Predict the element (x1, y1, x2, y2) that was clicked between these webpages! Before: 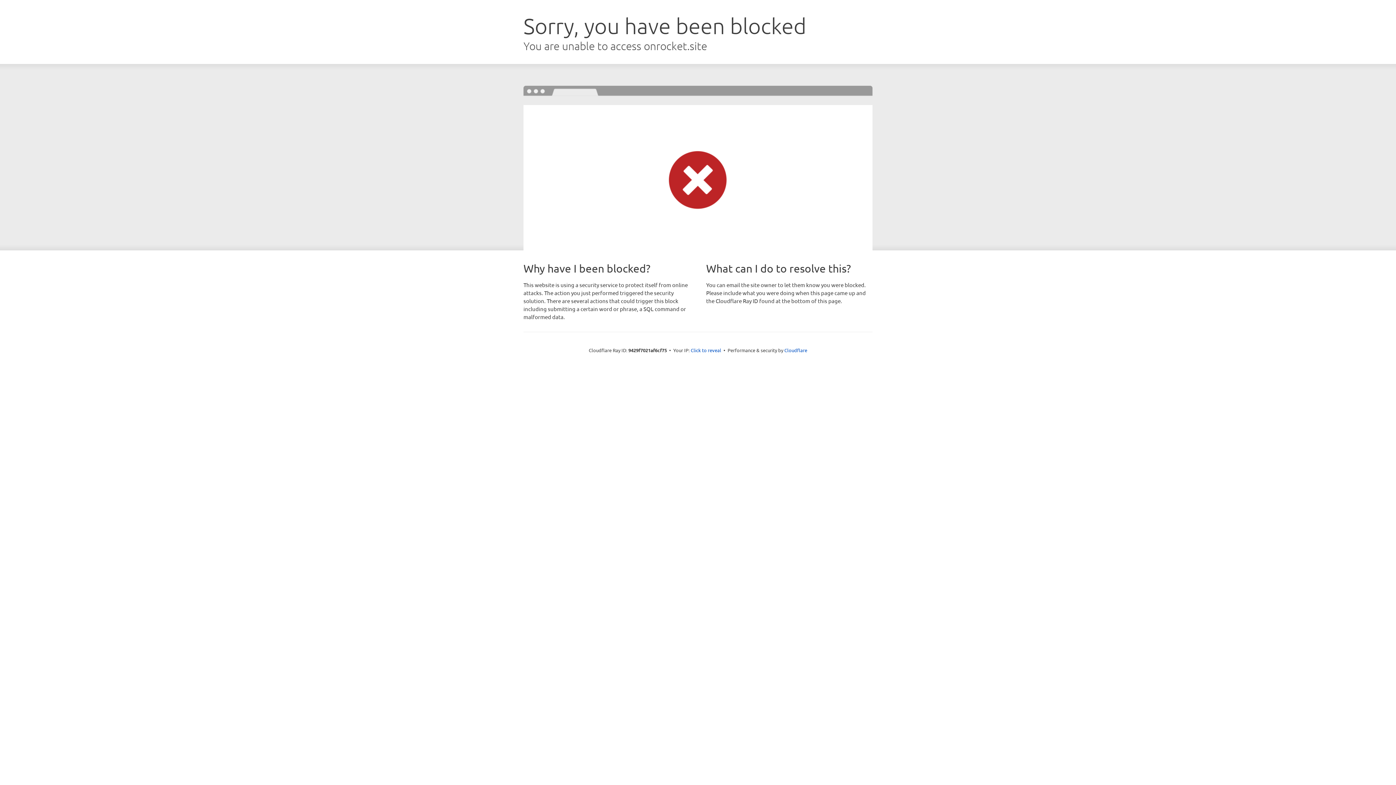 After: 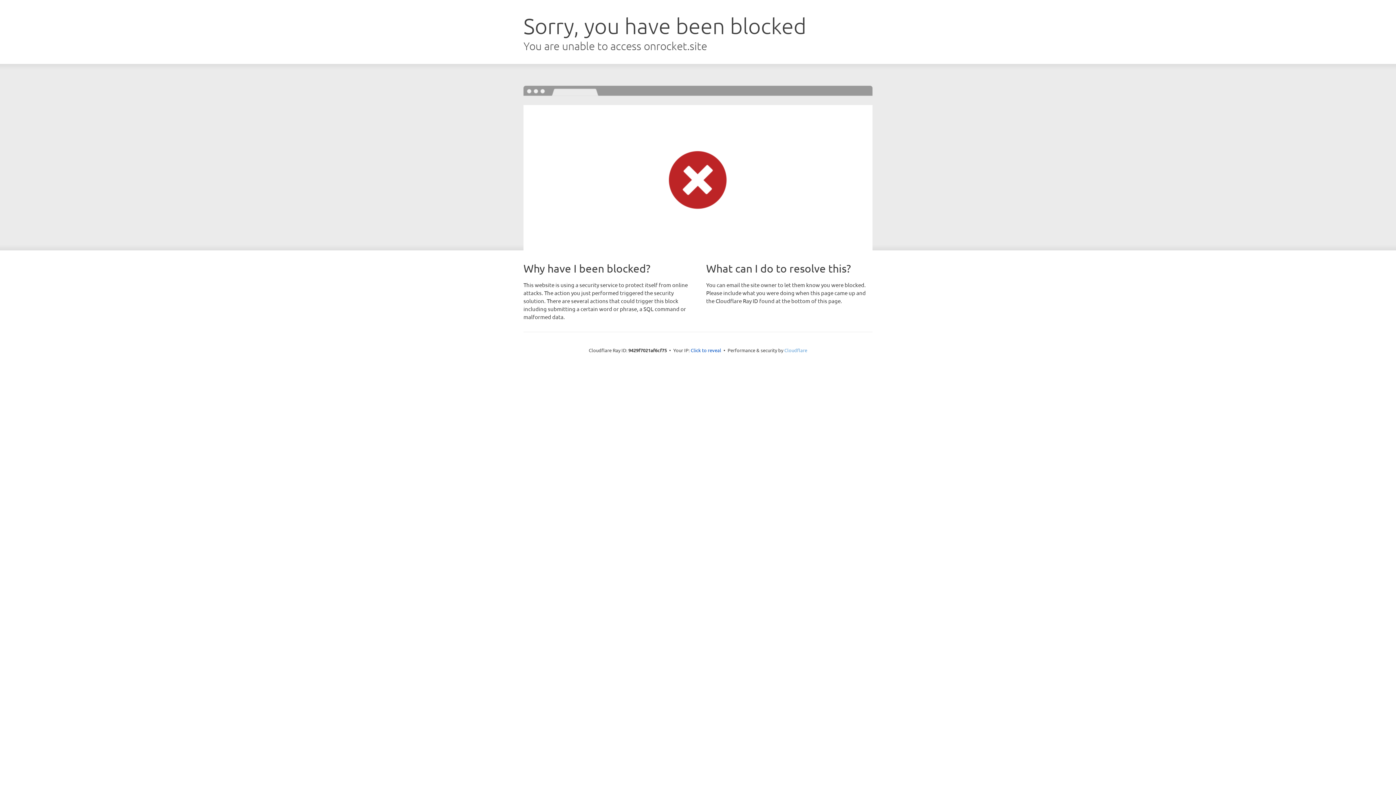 Action: bbox: (784, 347, 807, 353) label: Cloudflare